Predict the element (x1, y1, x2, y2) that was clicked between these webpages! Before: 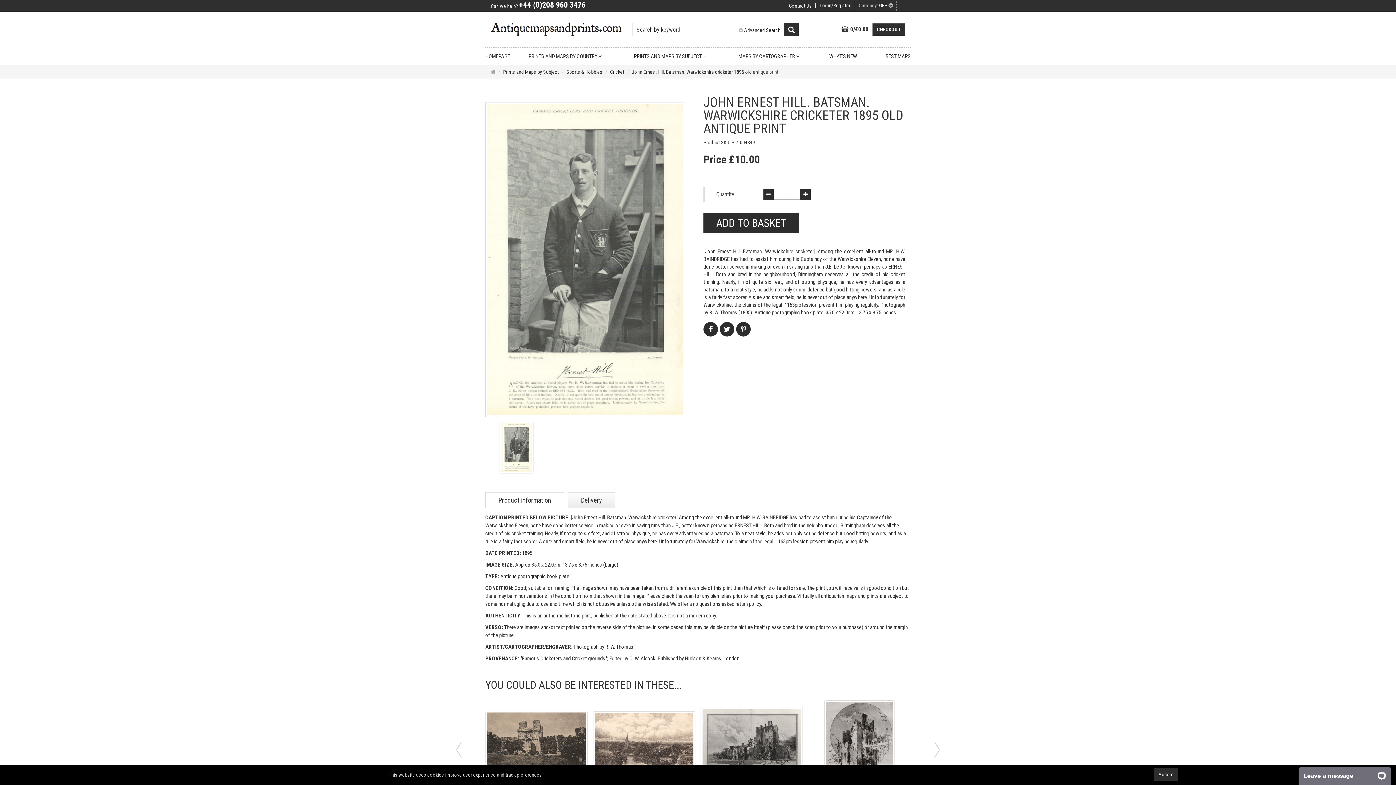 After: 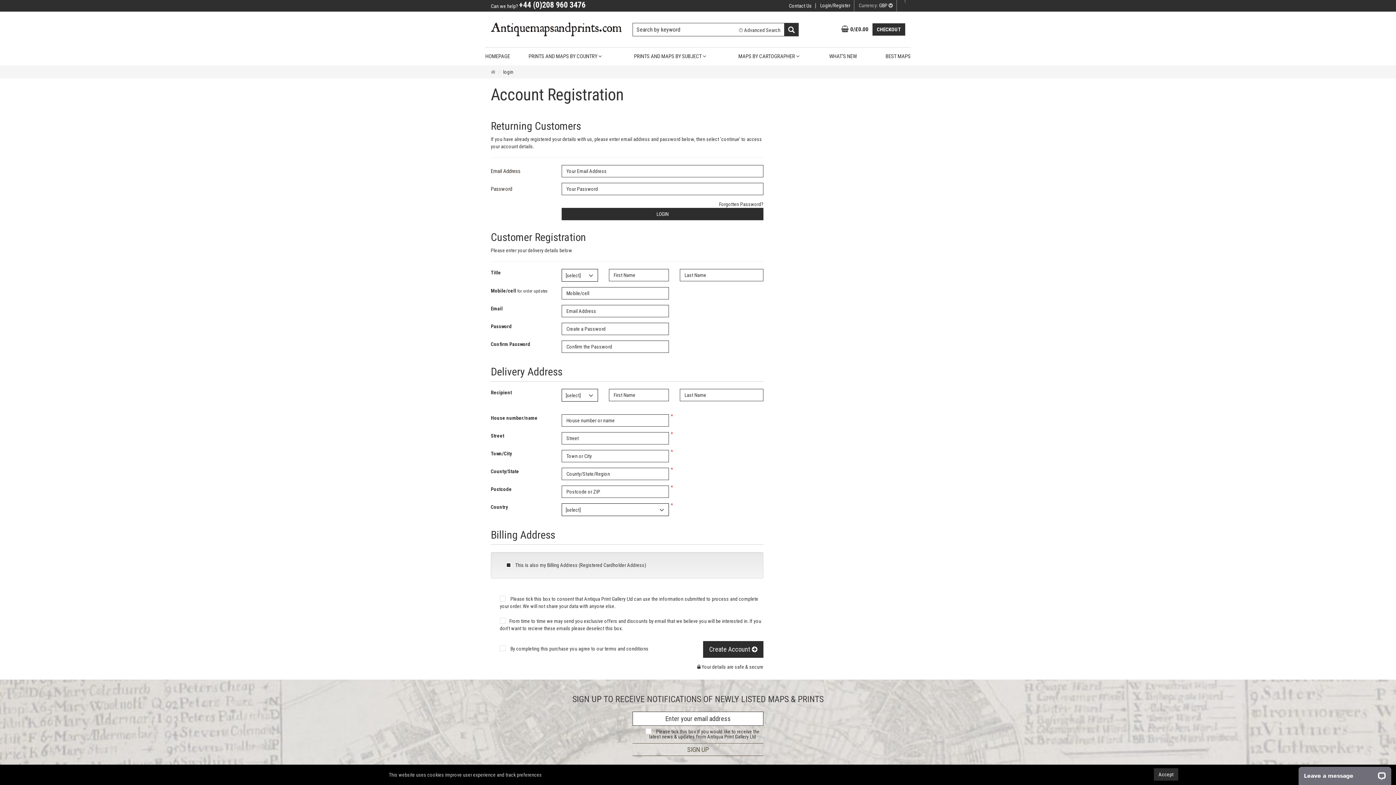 Action: label: Login/Register bbox: (816, 0, 854, 11)